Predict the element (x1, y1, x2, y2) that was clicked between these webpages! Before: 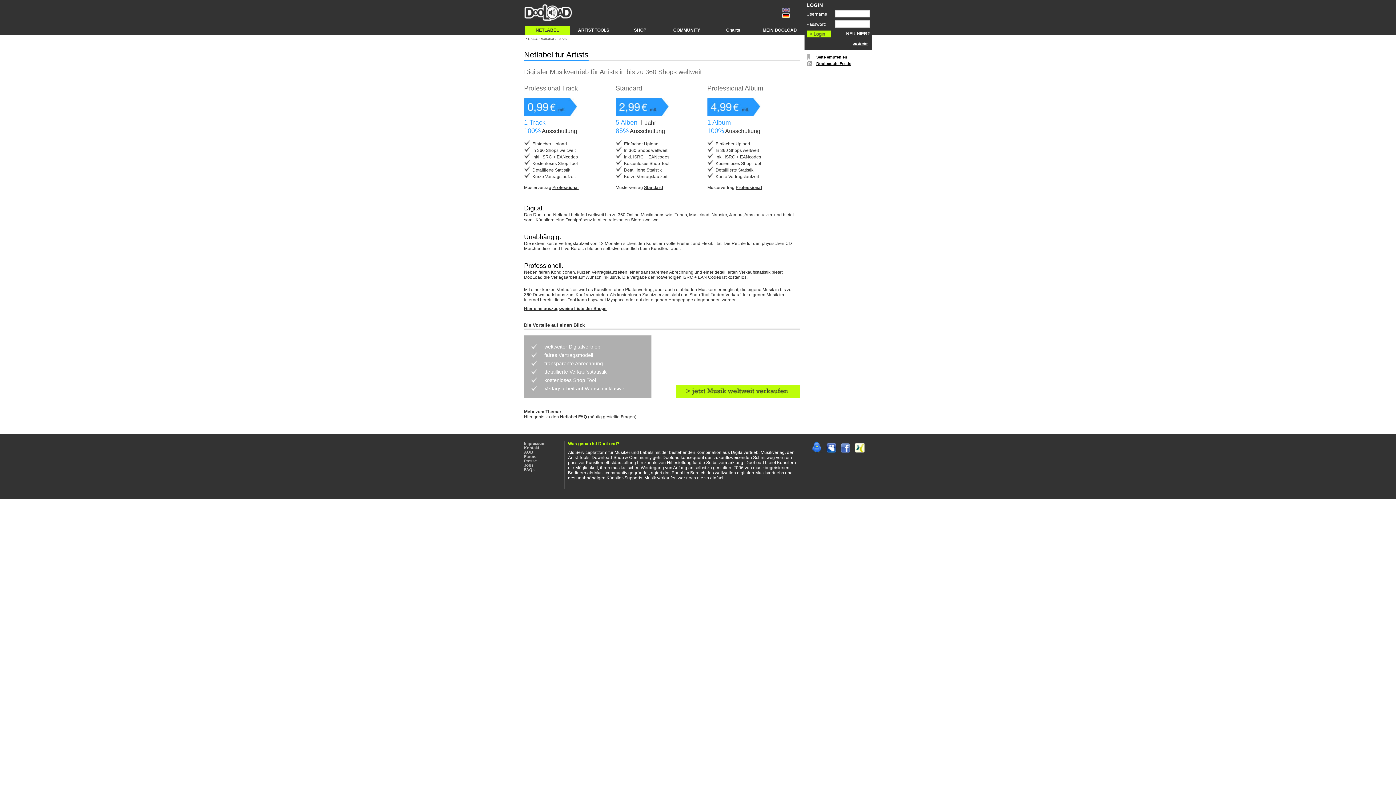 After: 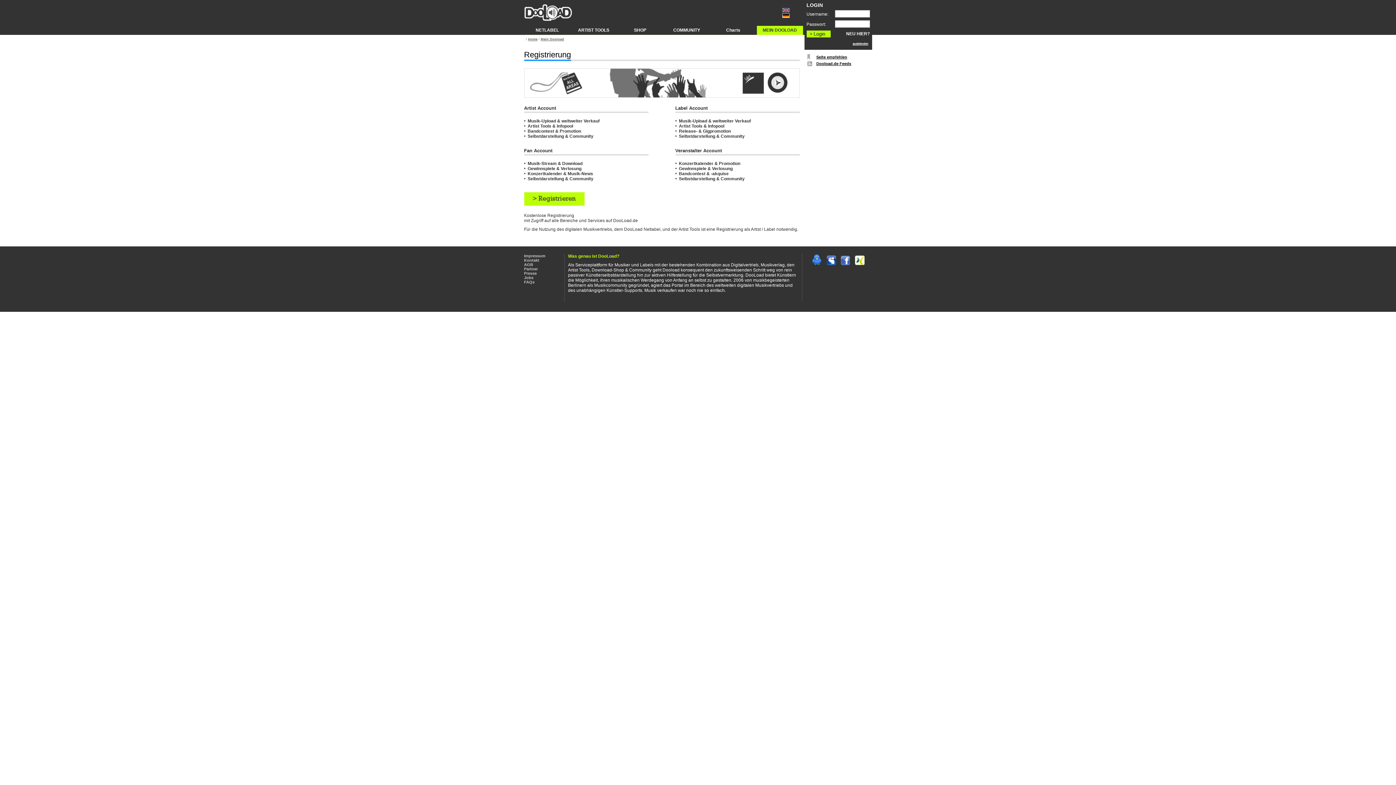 Action: bbox: (676, 394, 799, 399)